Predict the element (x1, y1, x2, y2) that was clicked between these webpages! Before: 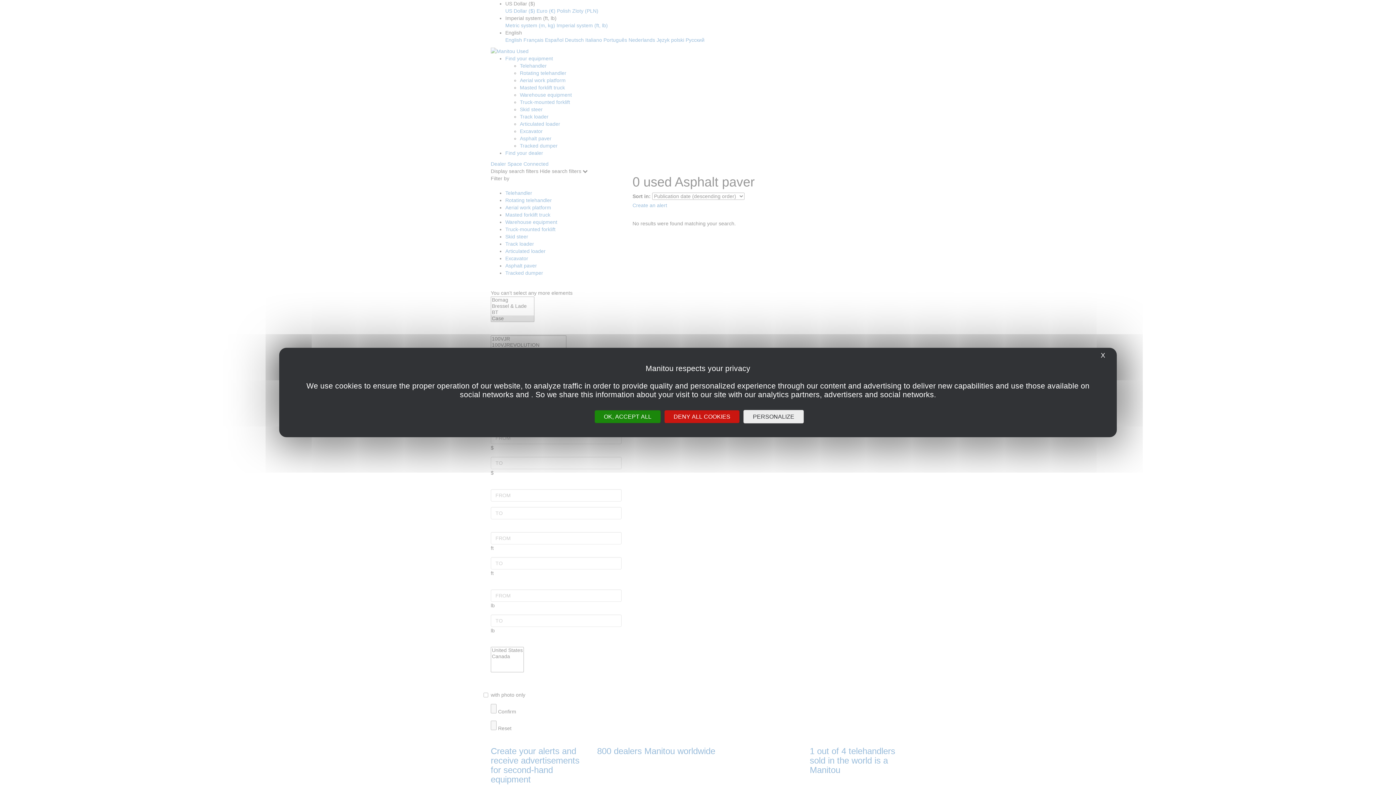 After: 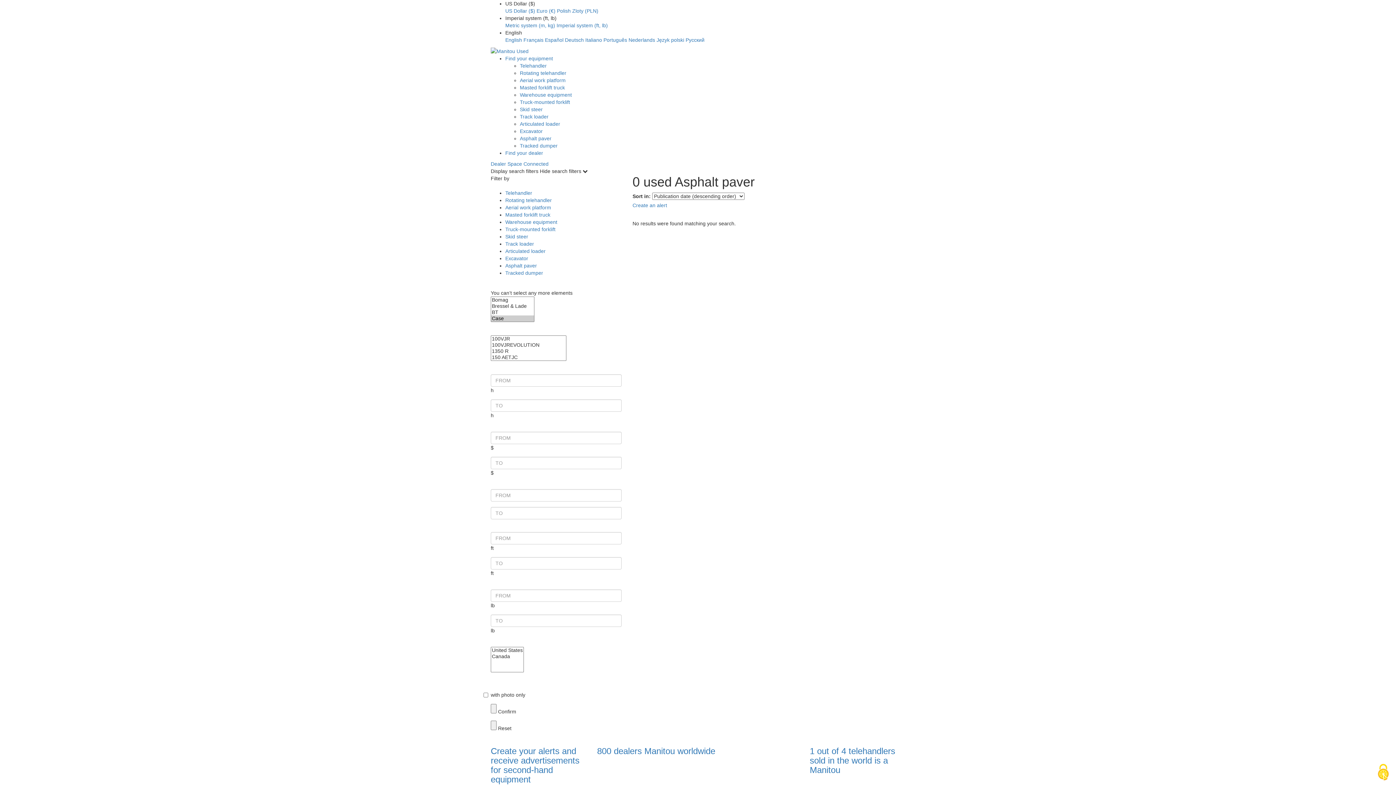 Action: bbox: (594, 410, 660, 423) label: Cookies : OK, accept all